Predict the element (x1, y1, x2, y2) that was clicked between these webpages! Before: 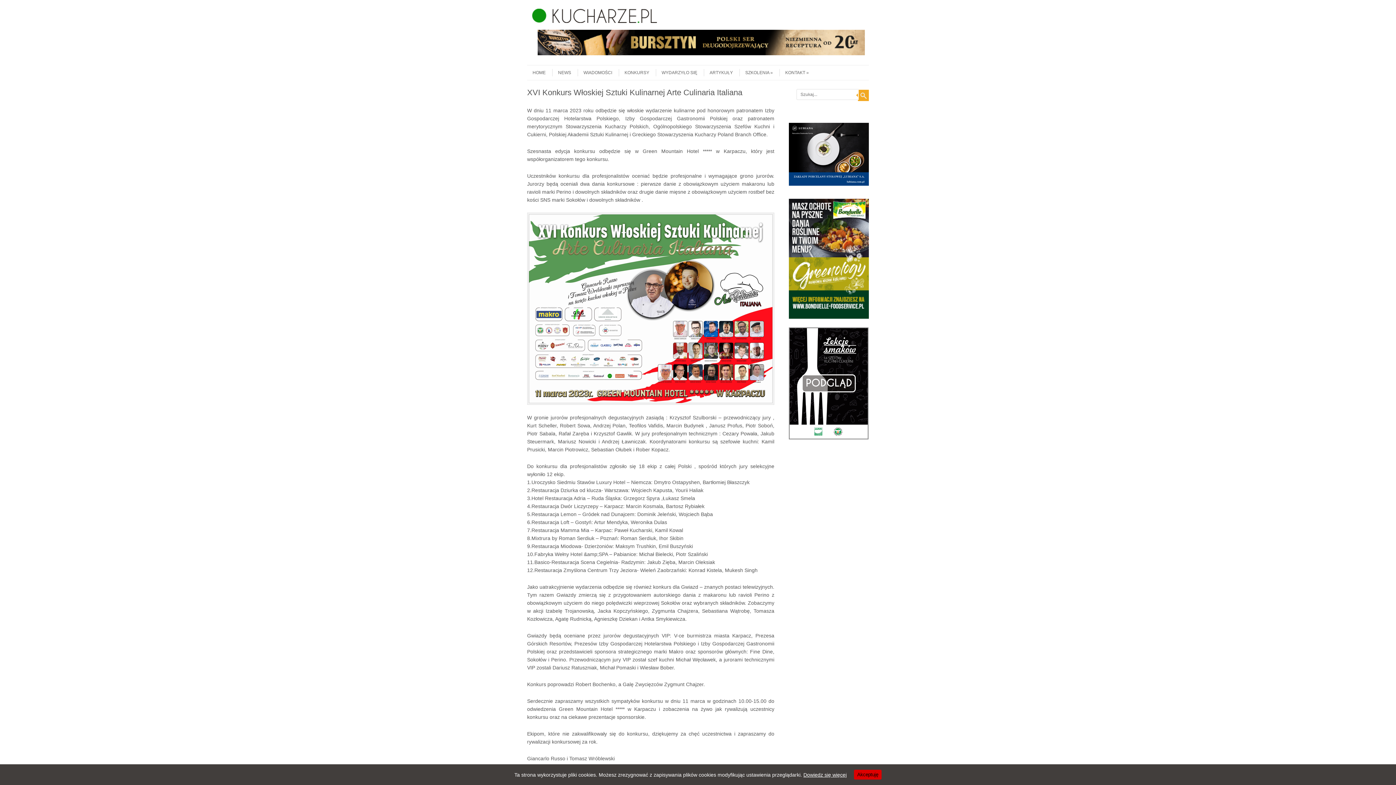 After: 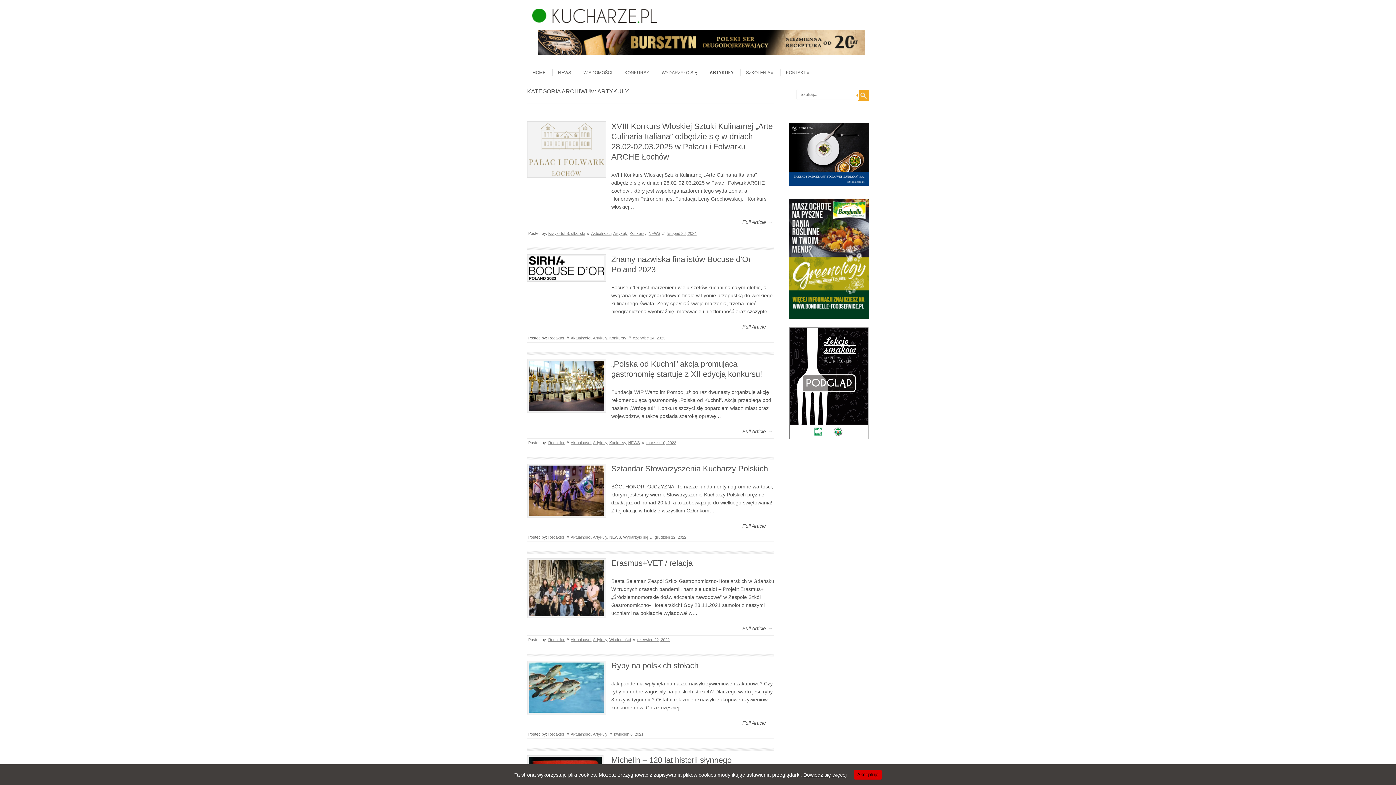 Action: label: ARTYKUŁY bbox: (704, 69, 733, 76)